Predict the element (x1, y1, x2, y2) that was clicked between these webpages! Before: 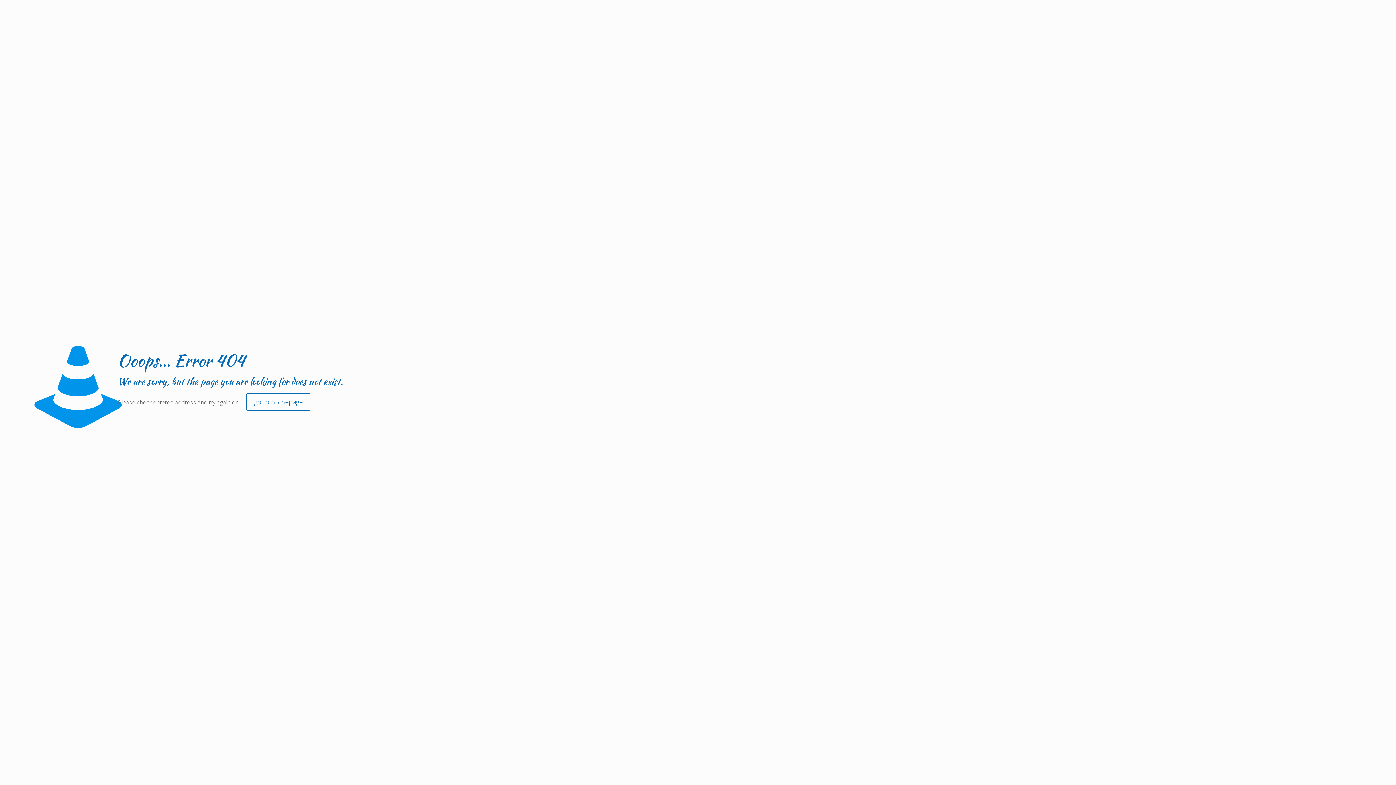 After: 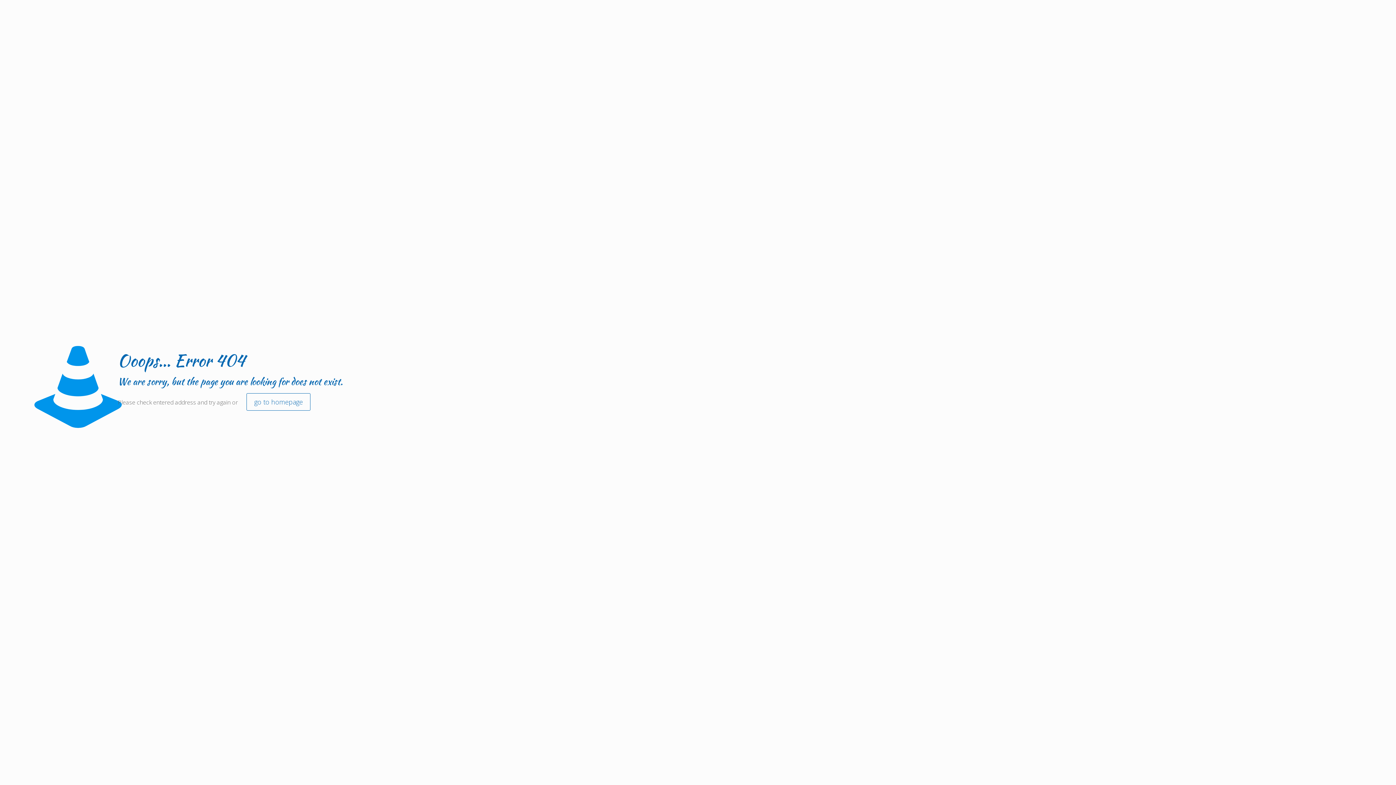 Action: label: go to homepage bbox: (246, 393, 310, 410)